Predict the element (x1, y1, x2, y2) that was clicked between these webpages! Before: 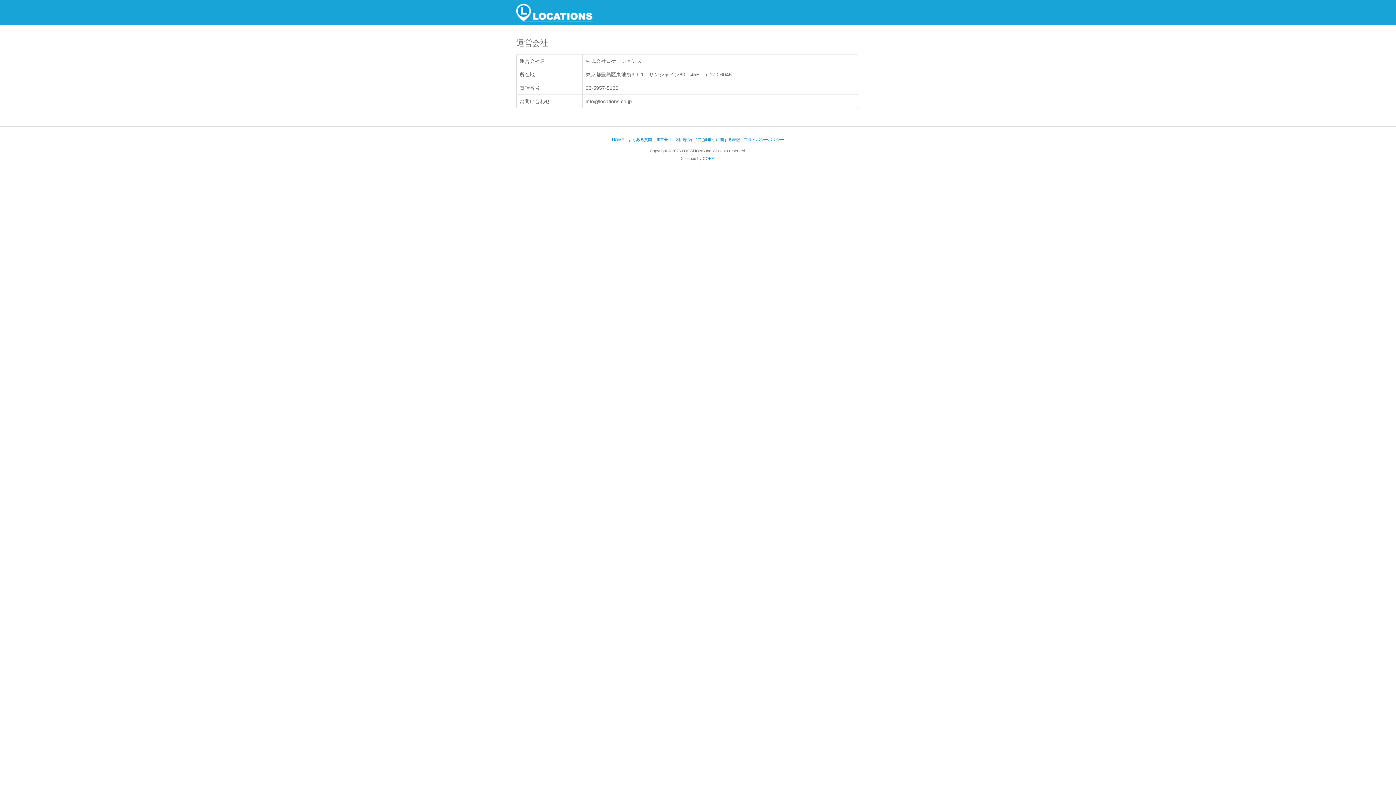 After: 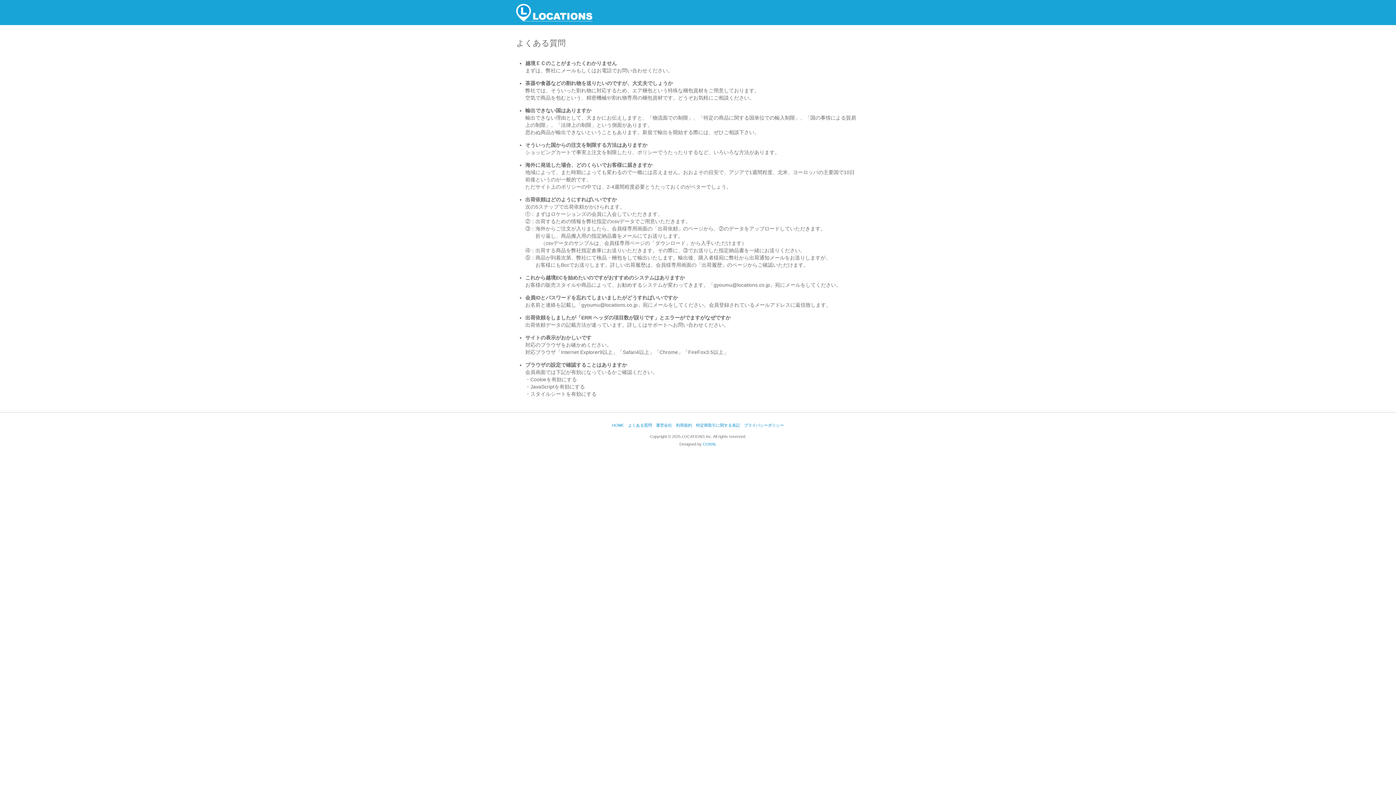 Action: bbox: (628, 137, 652, 141) label: よくある質問